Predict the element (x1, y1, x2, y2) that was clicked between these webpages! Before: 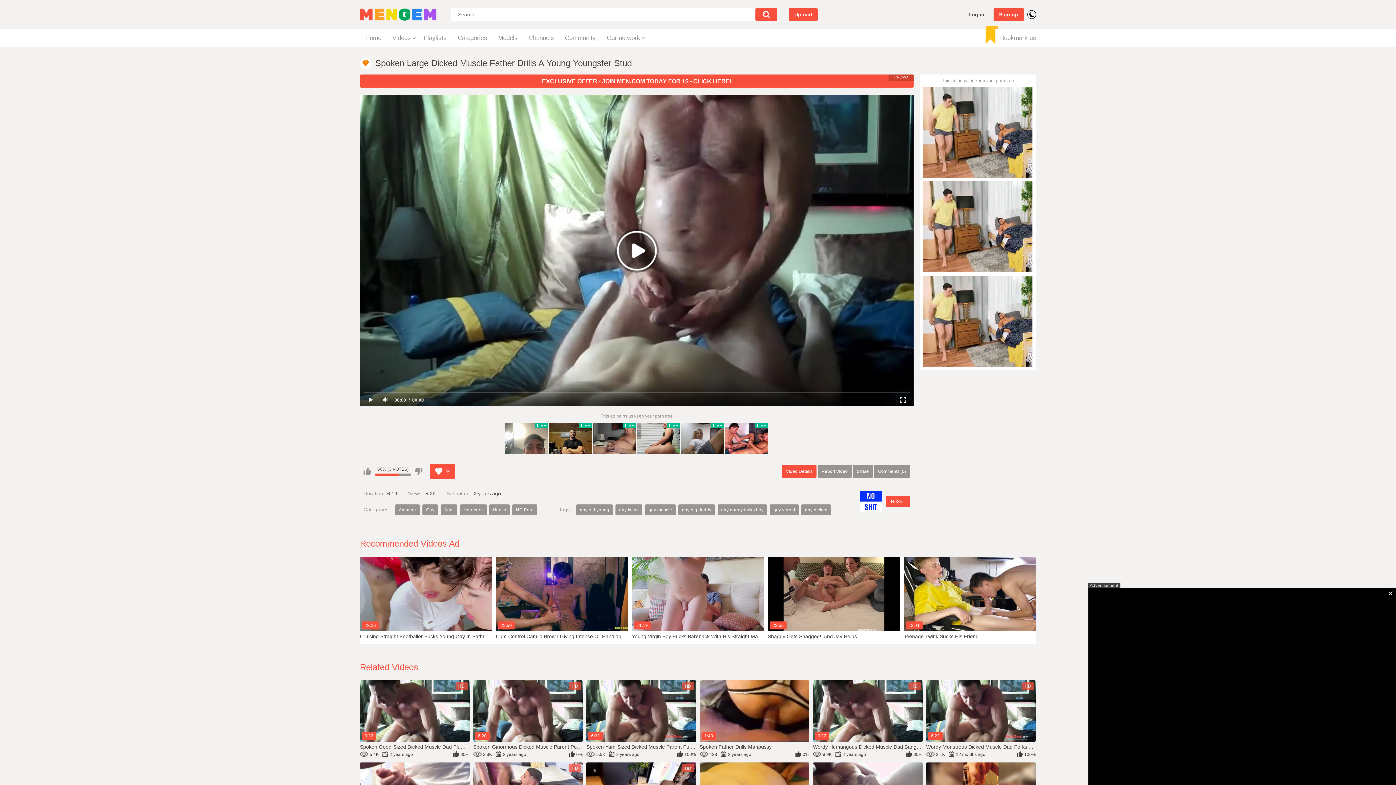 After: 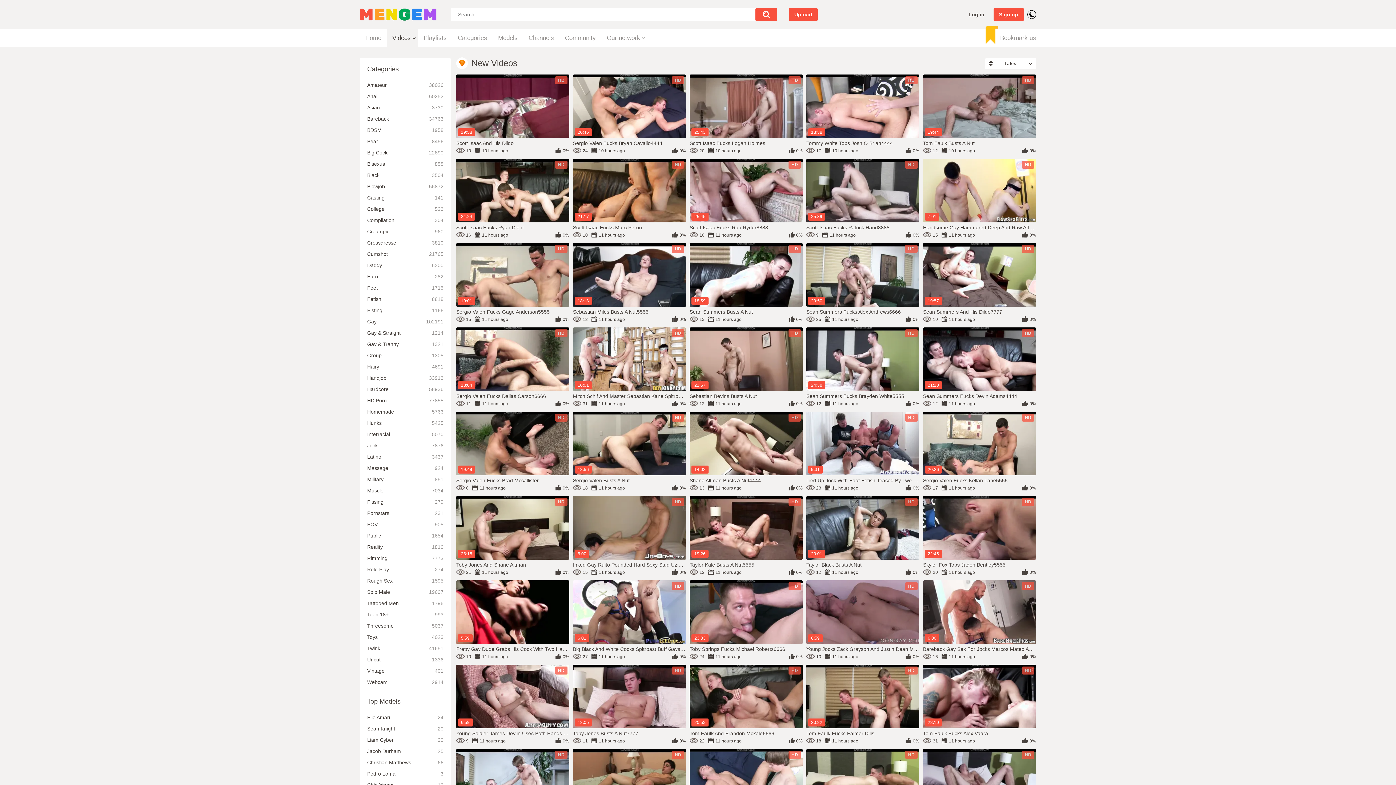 Action: bbox: (386, 29, 418, 47) label: Videos